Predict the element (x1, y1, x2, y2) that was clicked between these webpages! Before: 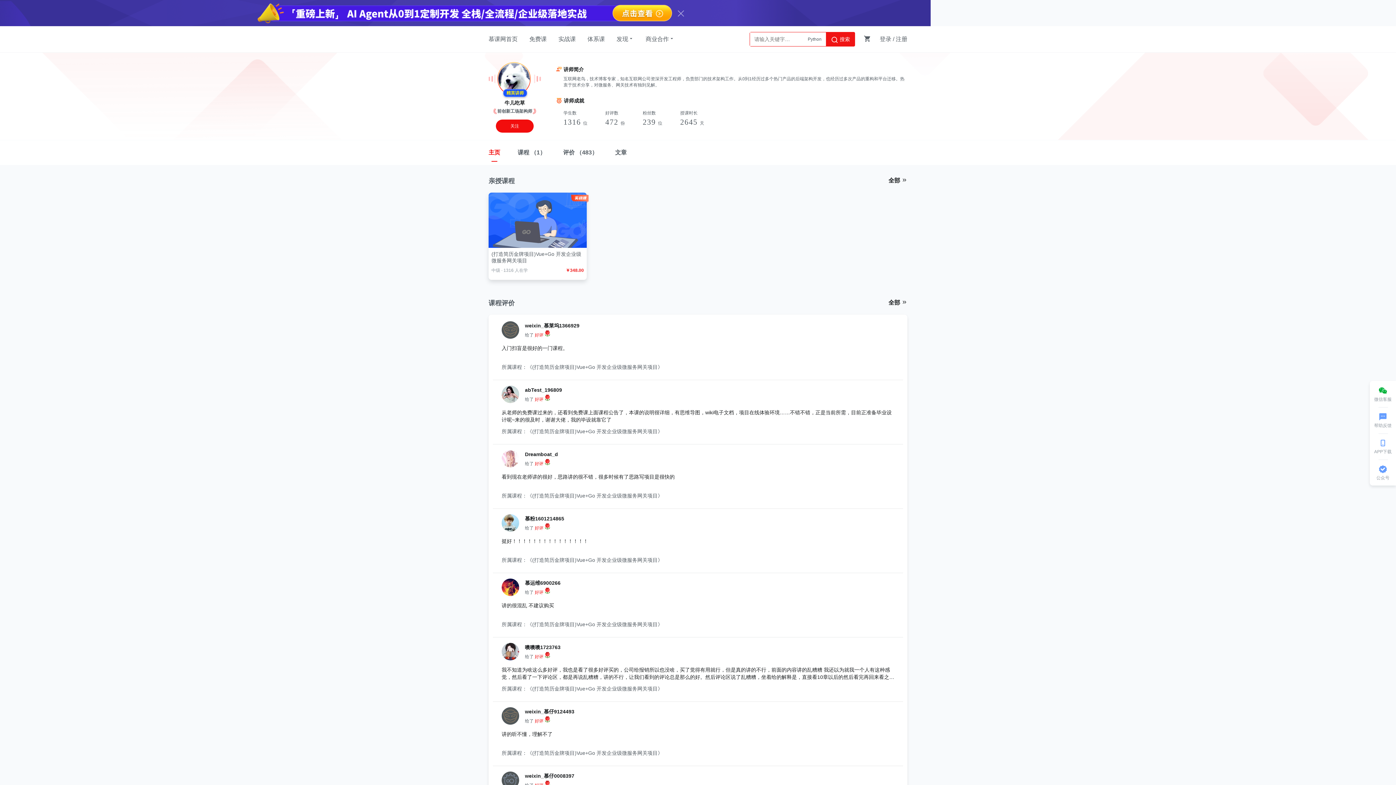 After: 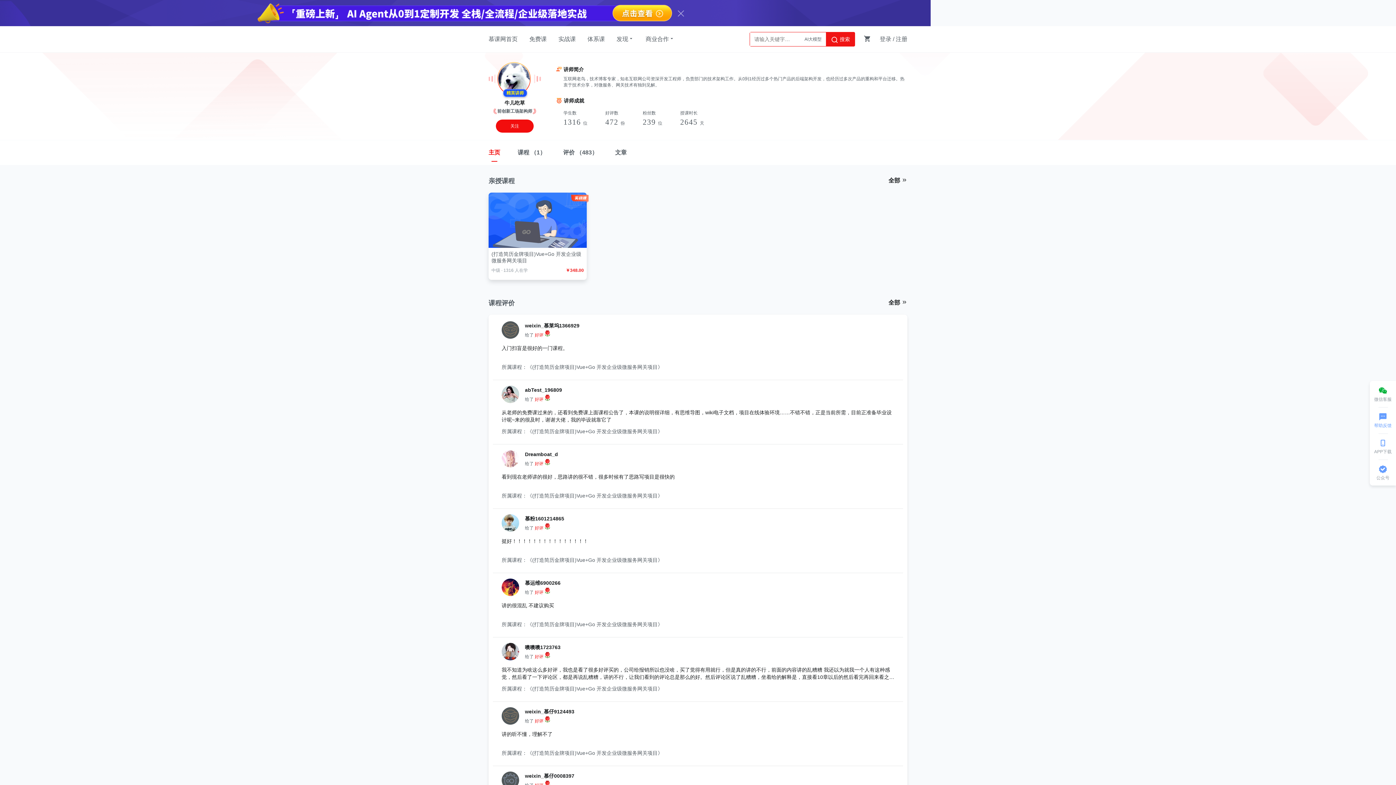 Action: bbox: (1374, 407, 1392, 433) label: 帮助反馈